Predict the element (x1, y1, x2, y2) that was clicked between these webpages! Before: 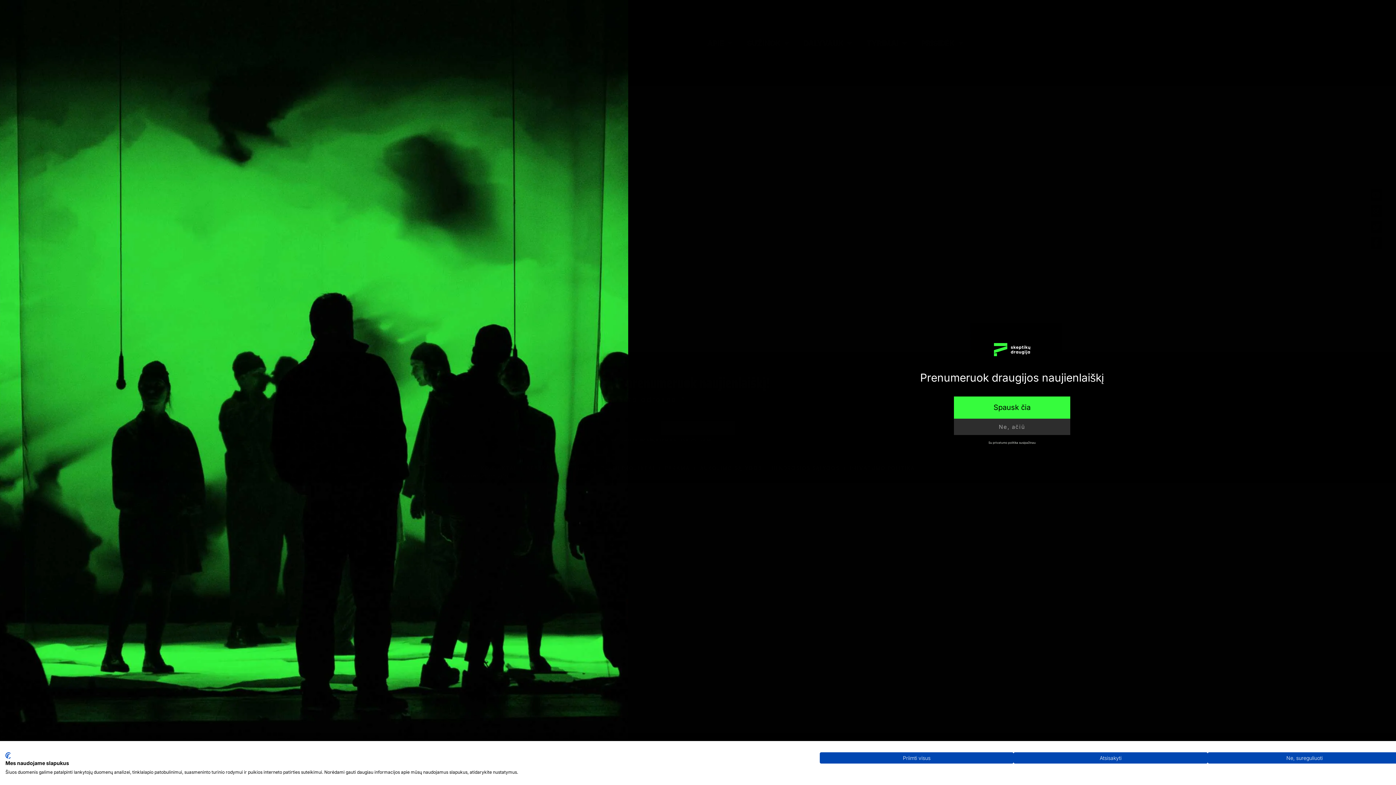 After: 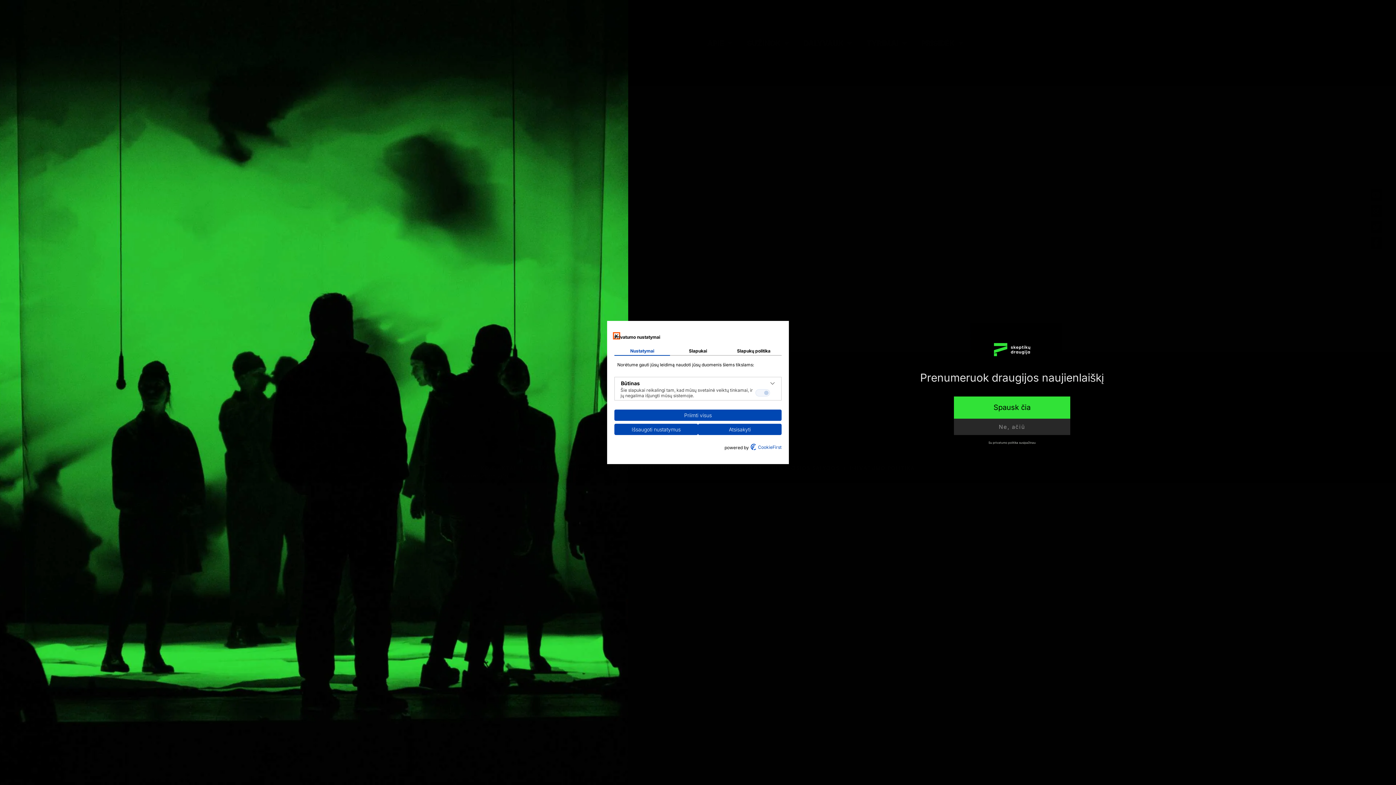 Action: bbox: (1207, 752, 1401, 764) label: Sureguliuokite cookie nuostatas